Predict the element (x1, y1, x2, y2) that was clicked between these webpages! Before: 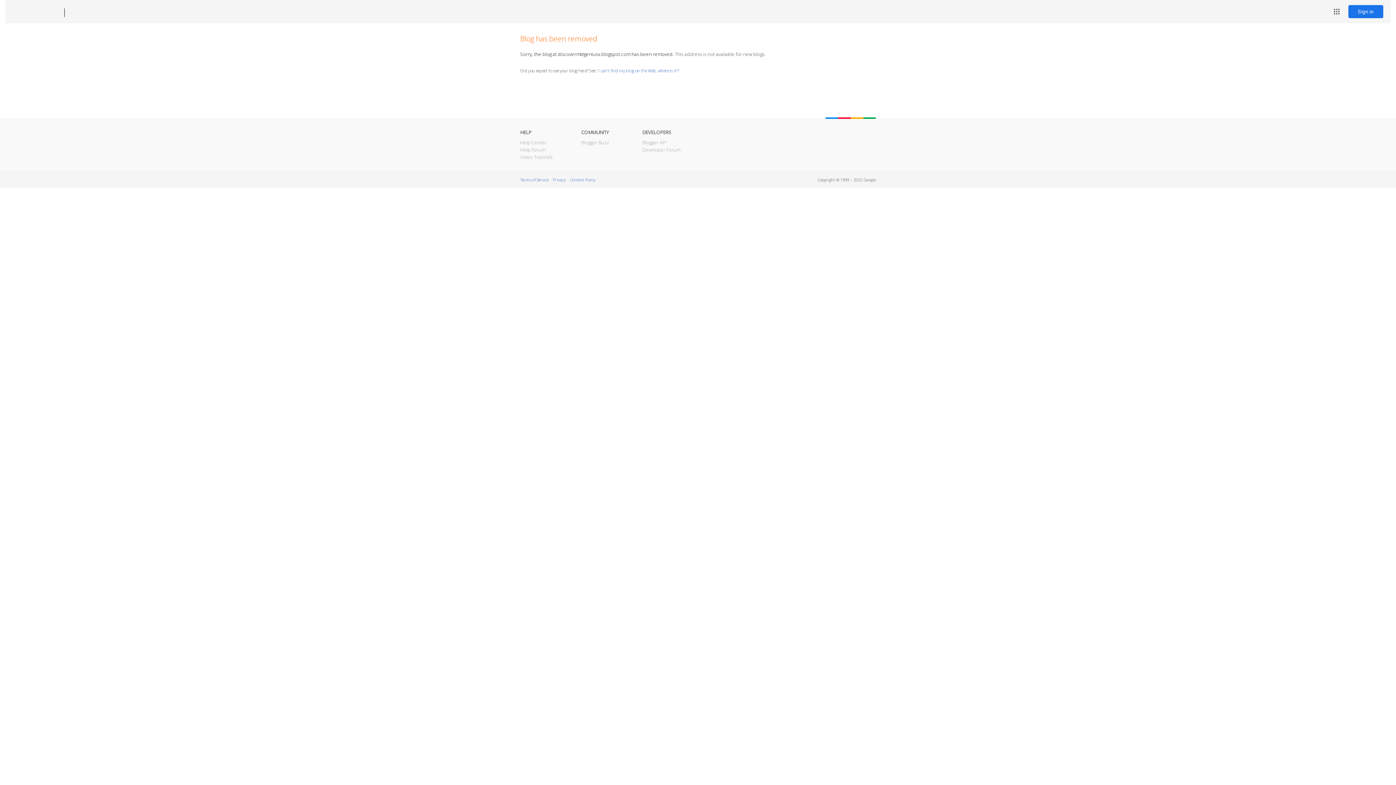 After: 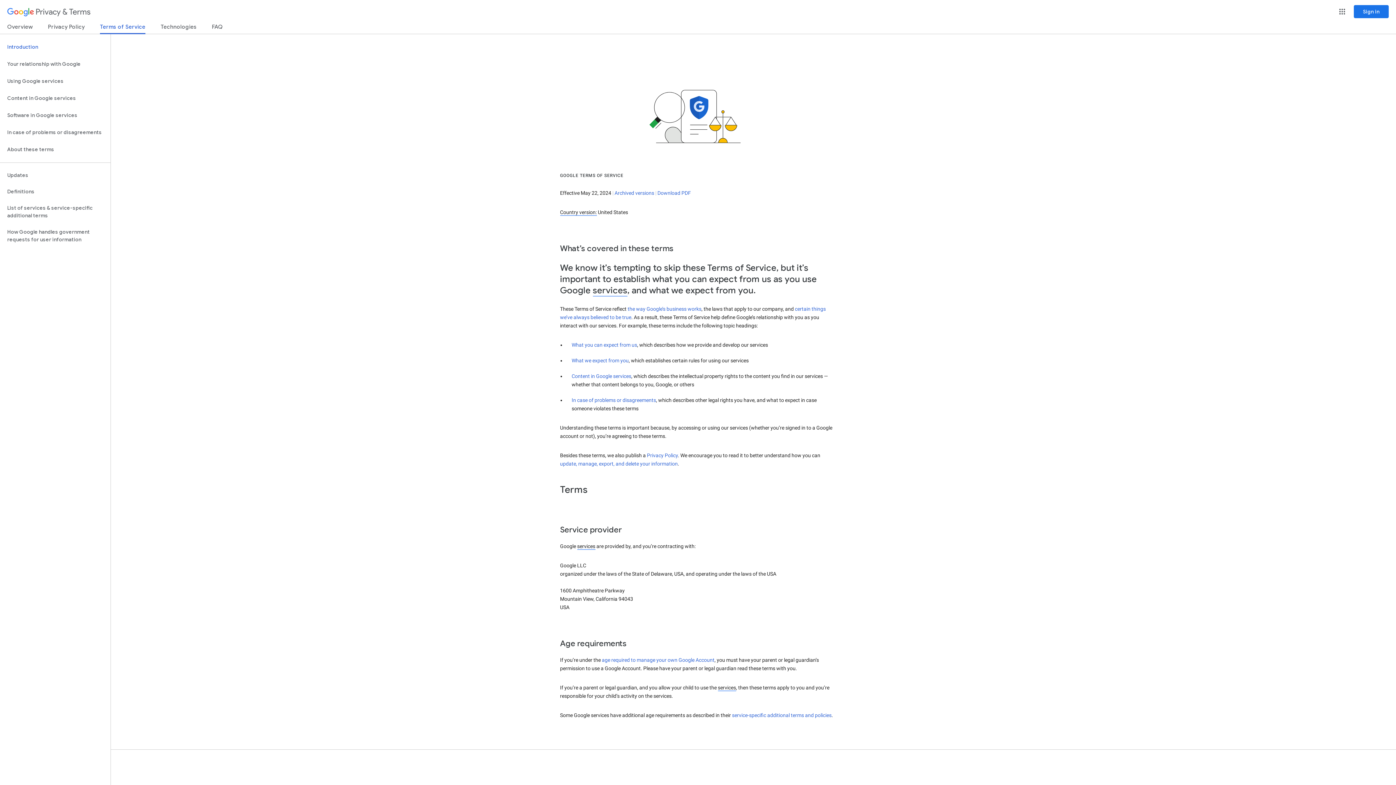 Action: label: Terms of Service bbox: (520, 177, 548, 182)